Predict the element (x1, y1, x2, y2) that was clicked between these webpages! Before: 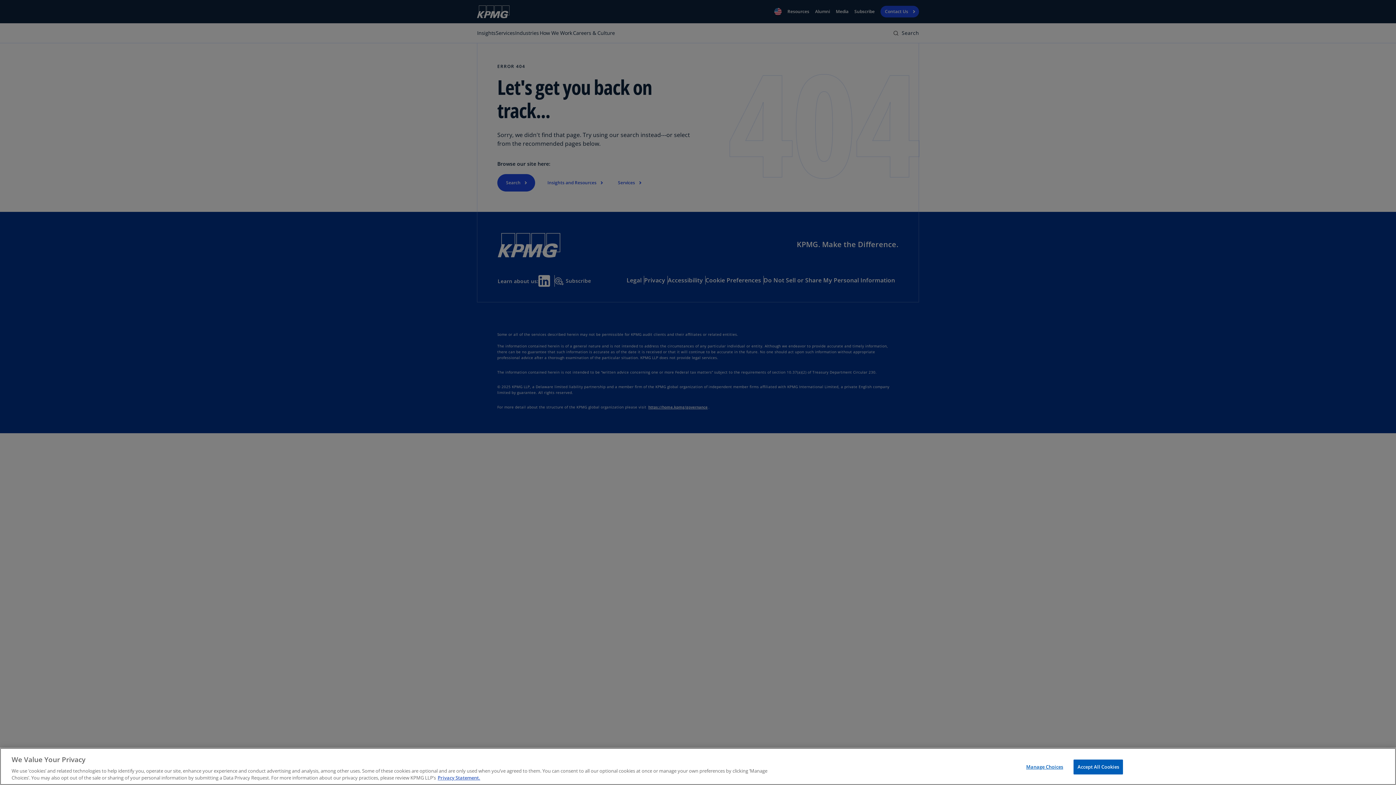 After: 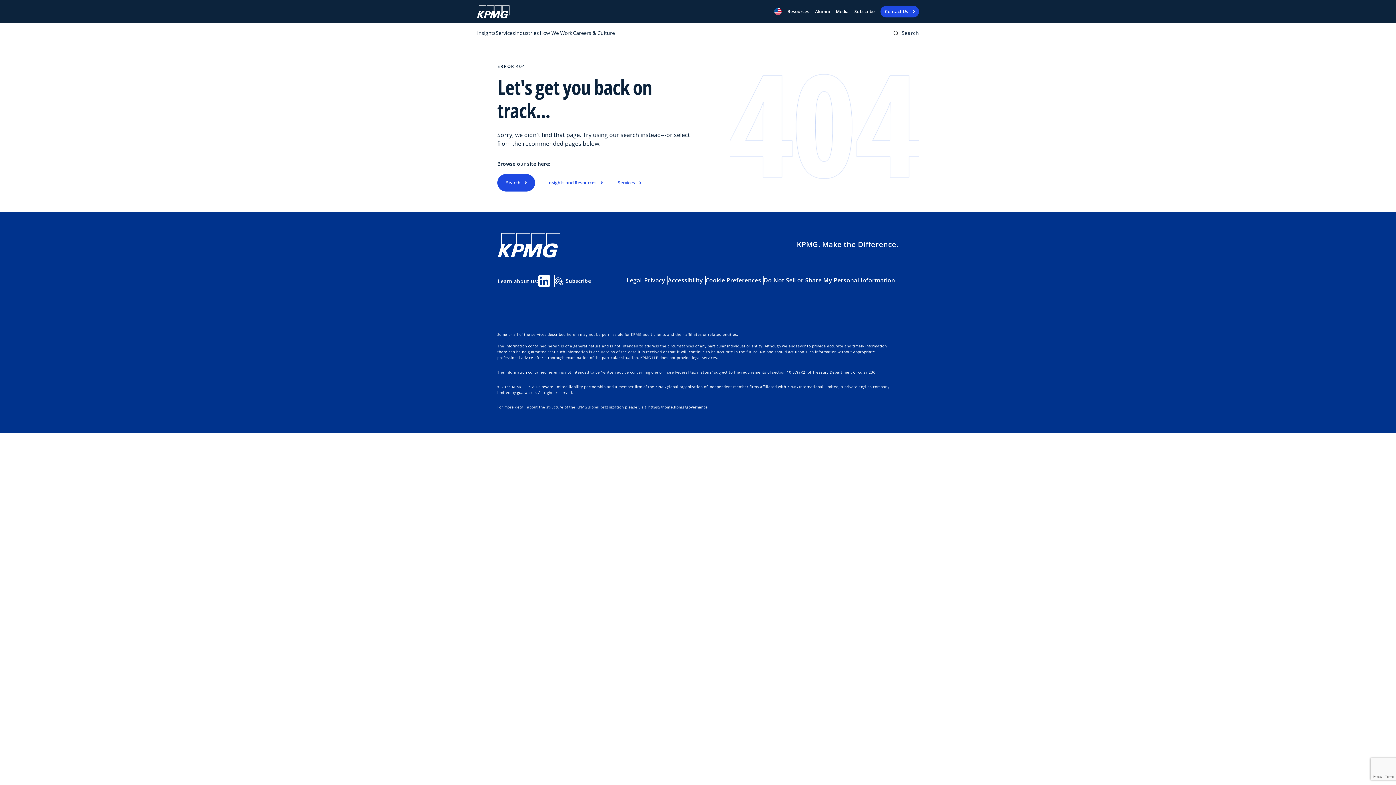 Action: bbox: (1073, 760, 1123, 774) label: Accept All Cookies